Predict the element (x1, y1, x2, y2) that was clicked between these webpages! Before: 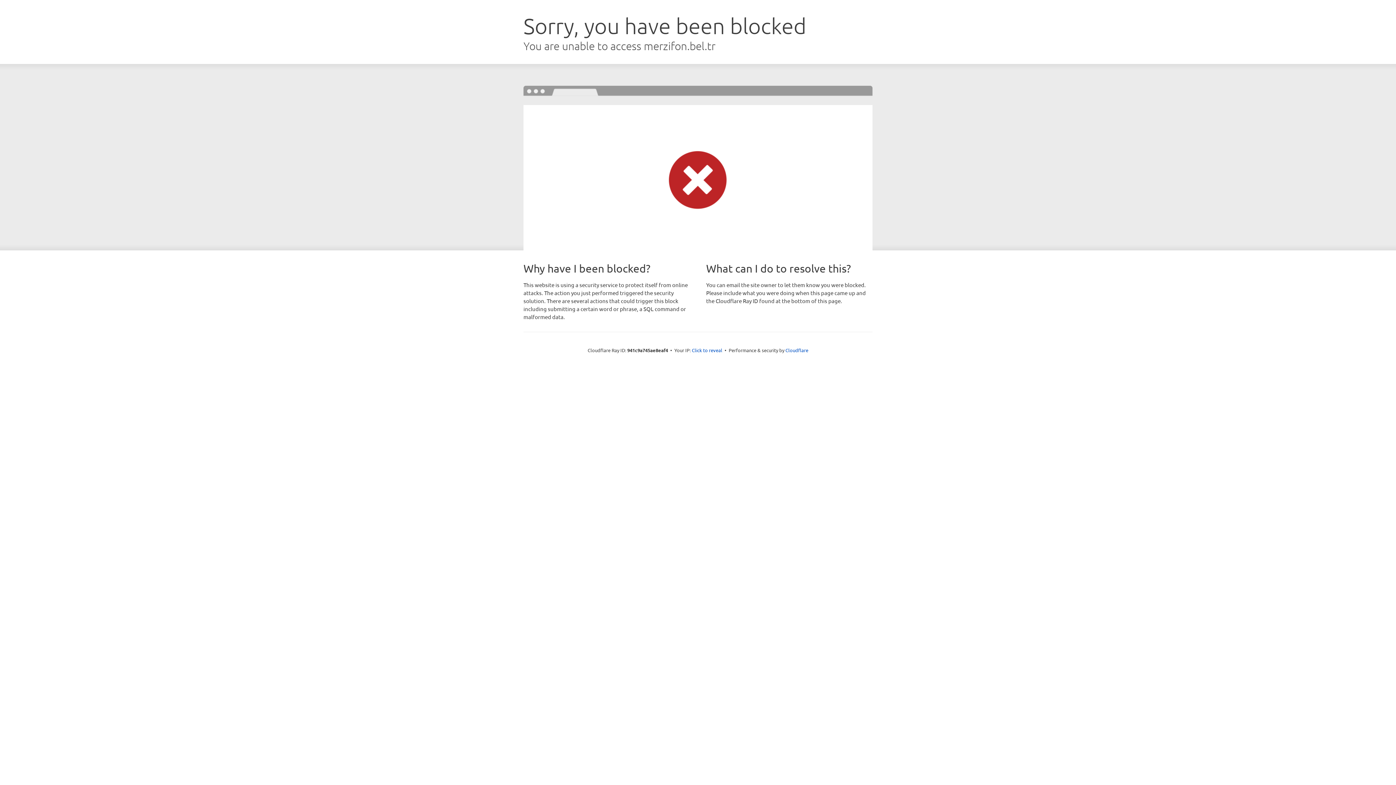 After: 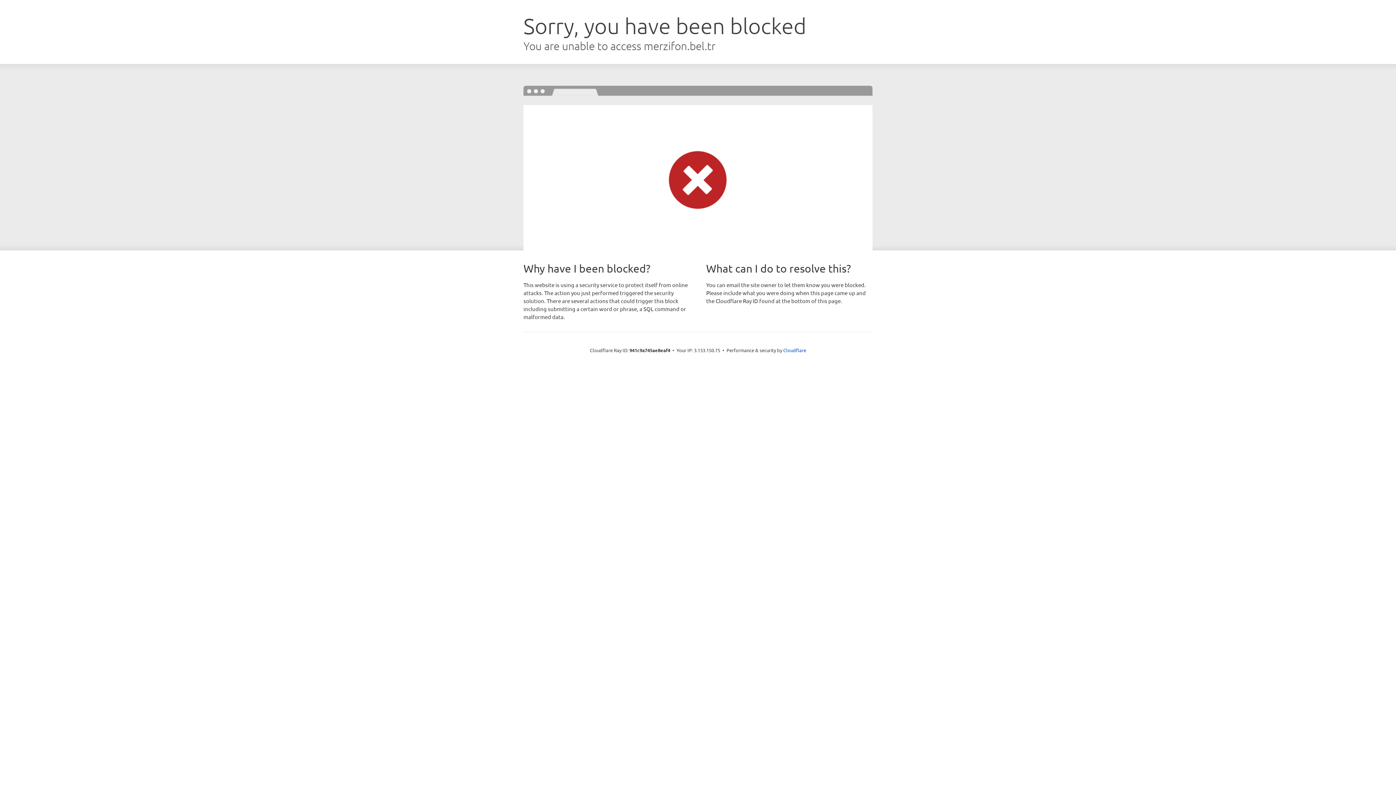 Action: bbox: (692, 346, 722, 353) label: Click to reveal